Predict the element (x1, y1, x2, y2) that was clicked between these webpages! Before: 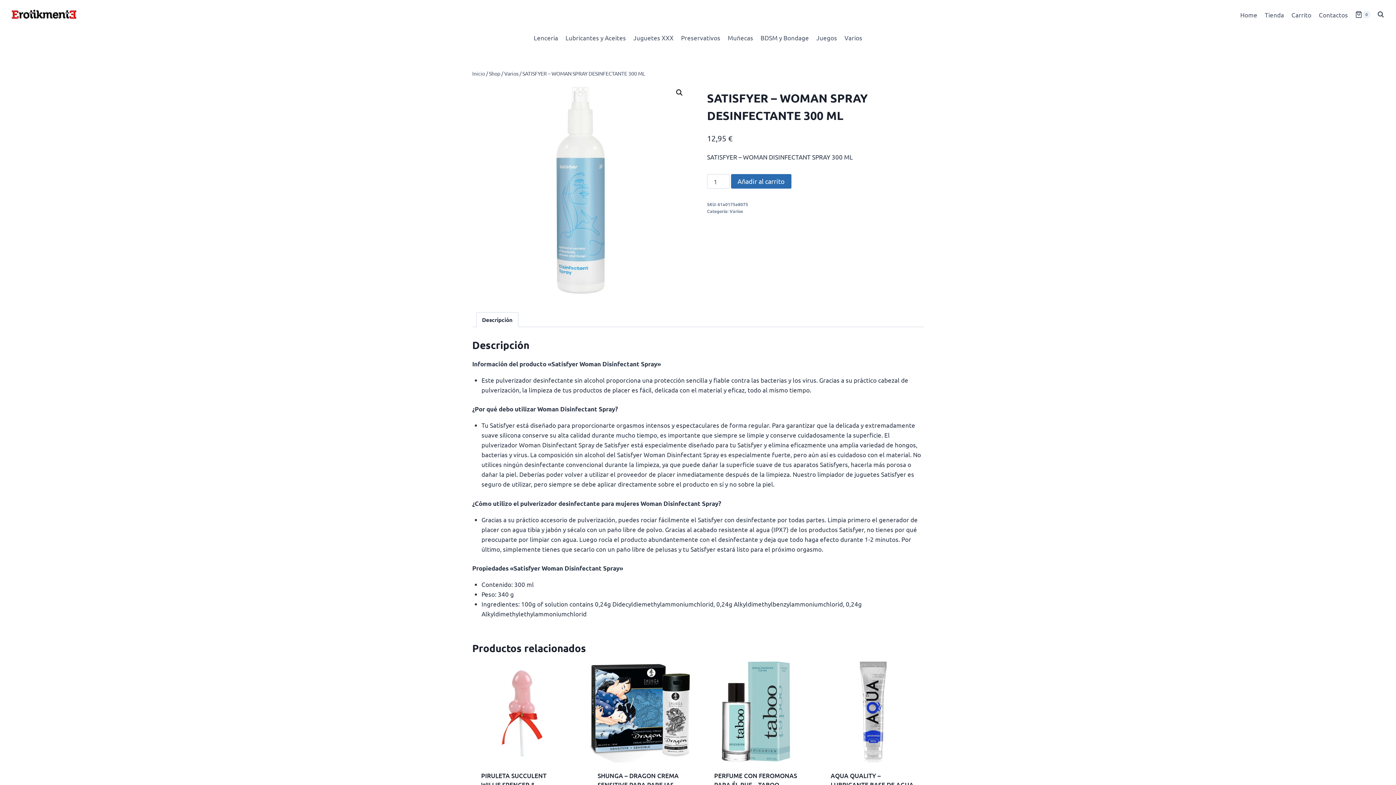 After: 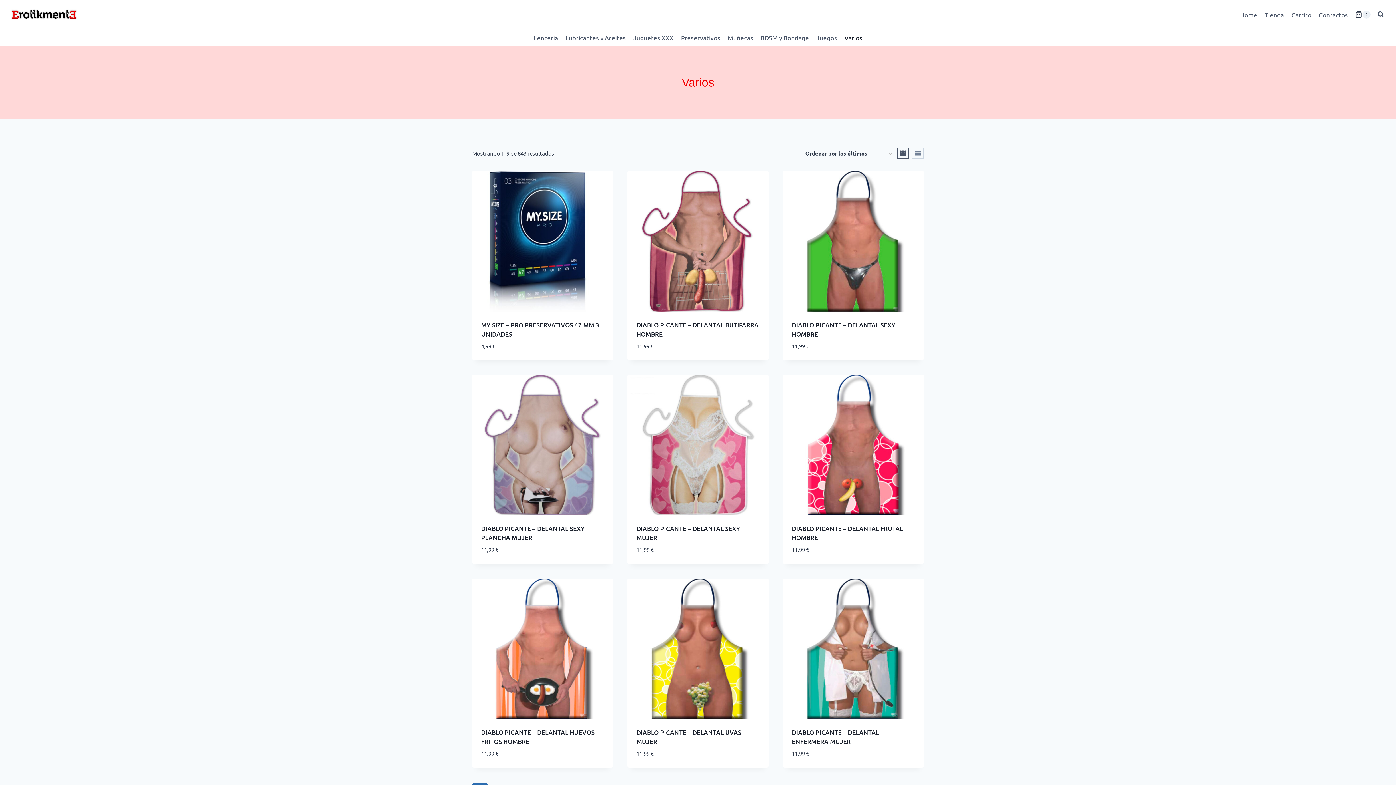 Action: bbox: (840, 29, 866, 46) label: Varios